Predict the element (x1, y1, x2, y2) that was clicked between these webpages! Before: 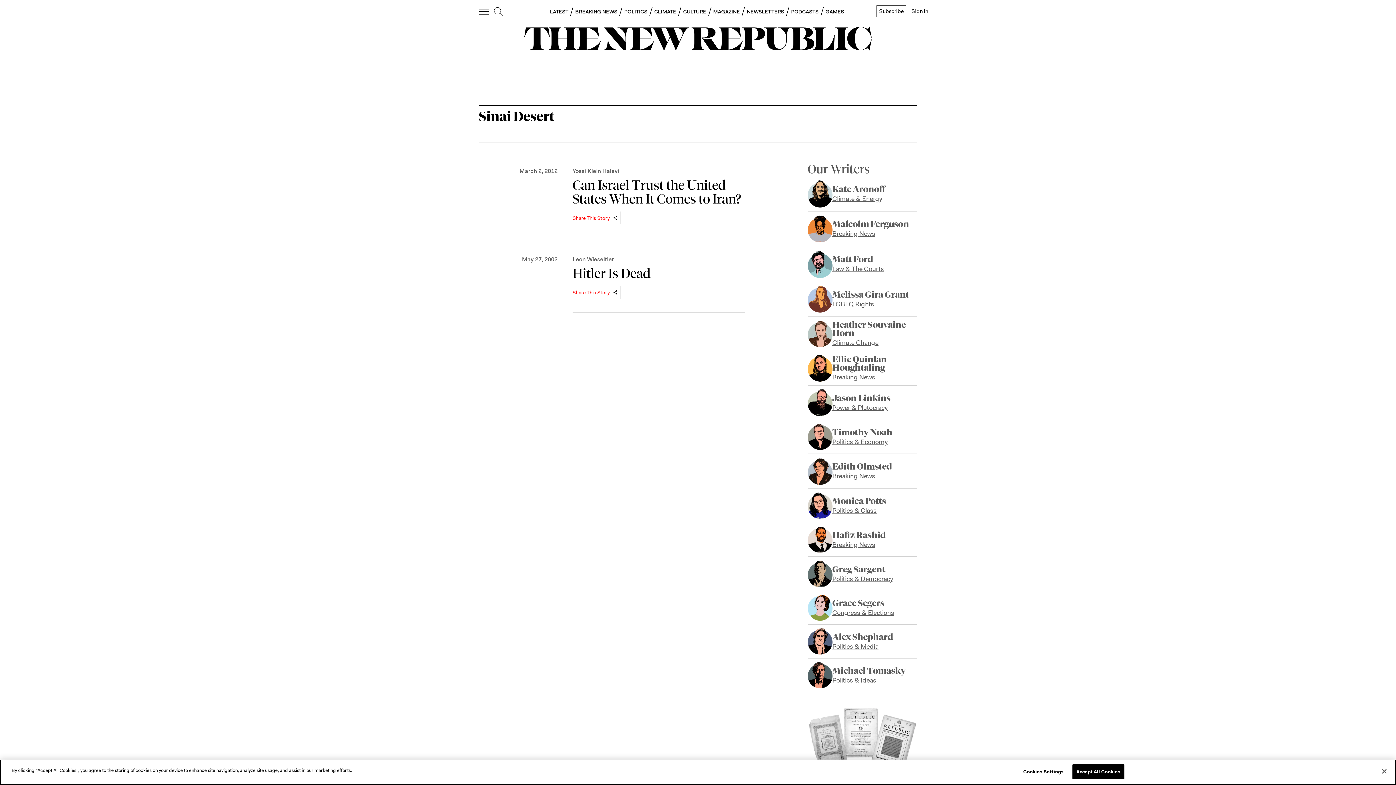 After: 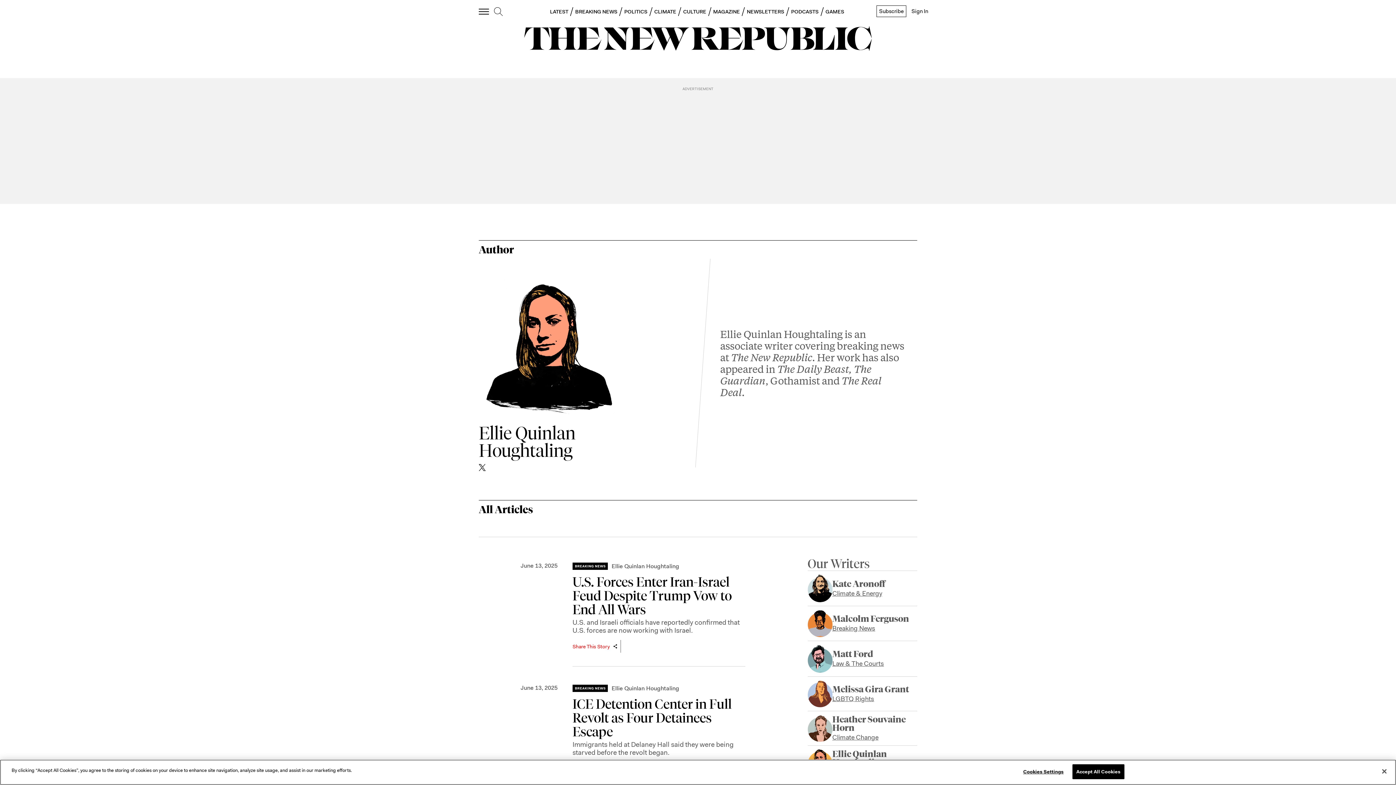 Action: label: Ellie Quinlan Houghtaling
Breaking News bbox: (832, 355, 917, 381)